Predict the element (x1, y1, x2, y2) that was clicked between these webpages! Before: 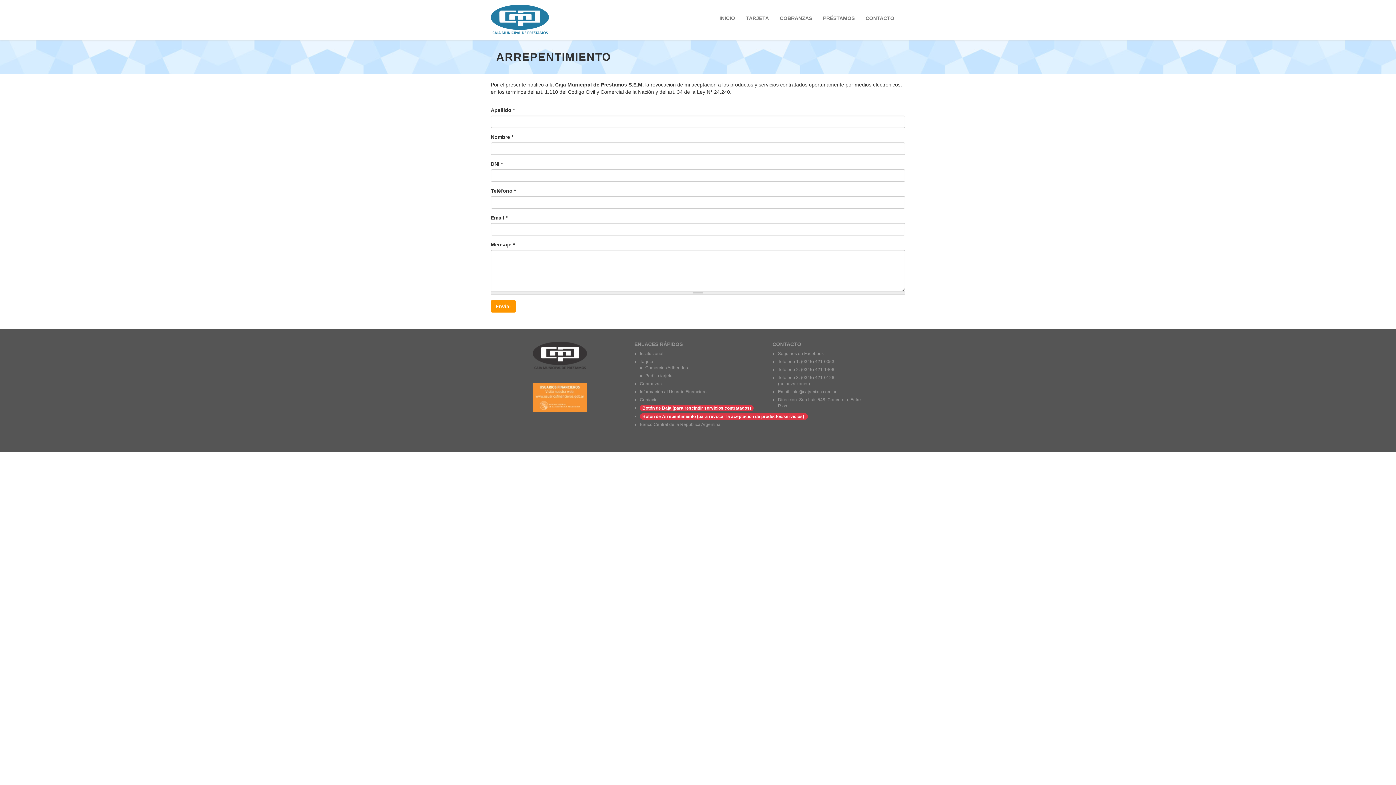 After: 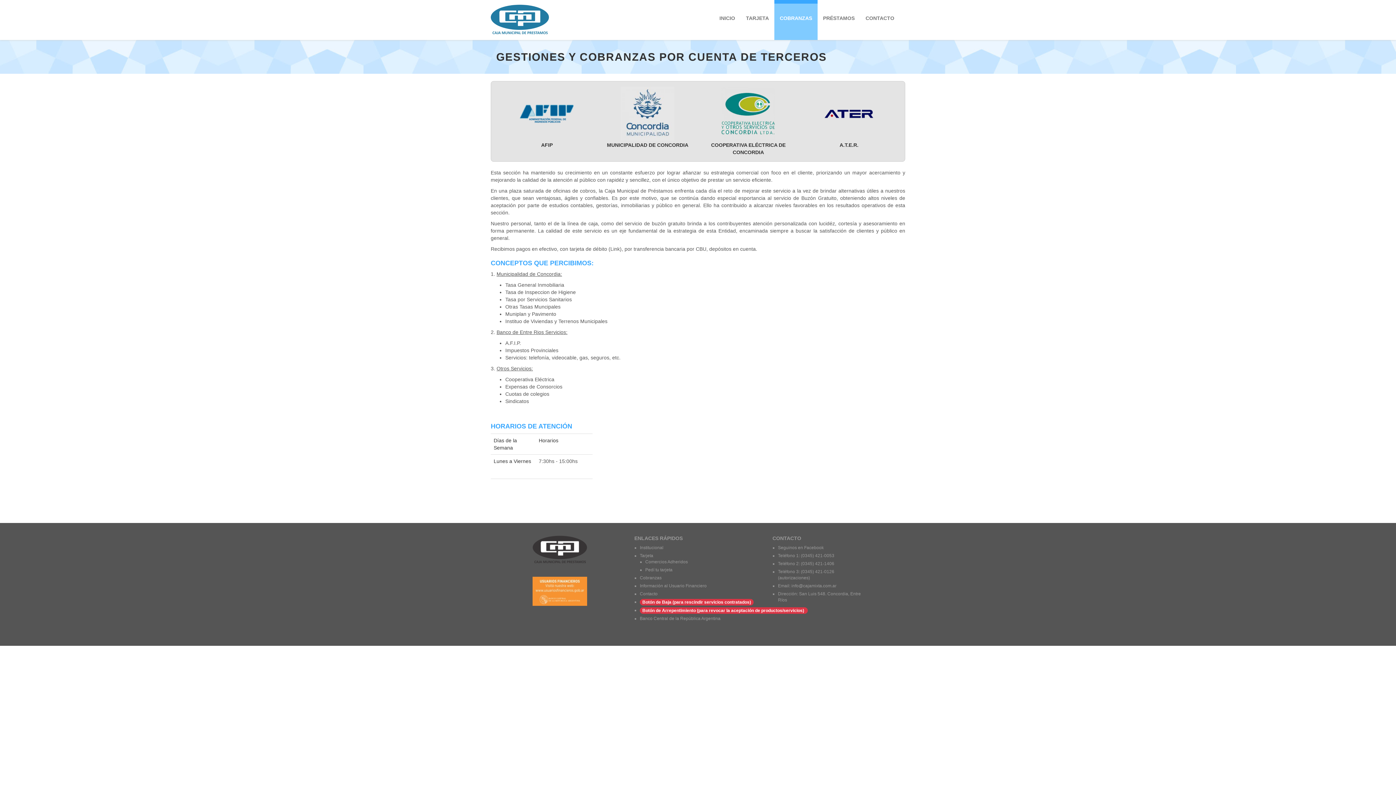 Action: label: Cobranzas bbox: (640, 381, 661, 386)